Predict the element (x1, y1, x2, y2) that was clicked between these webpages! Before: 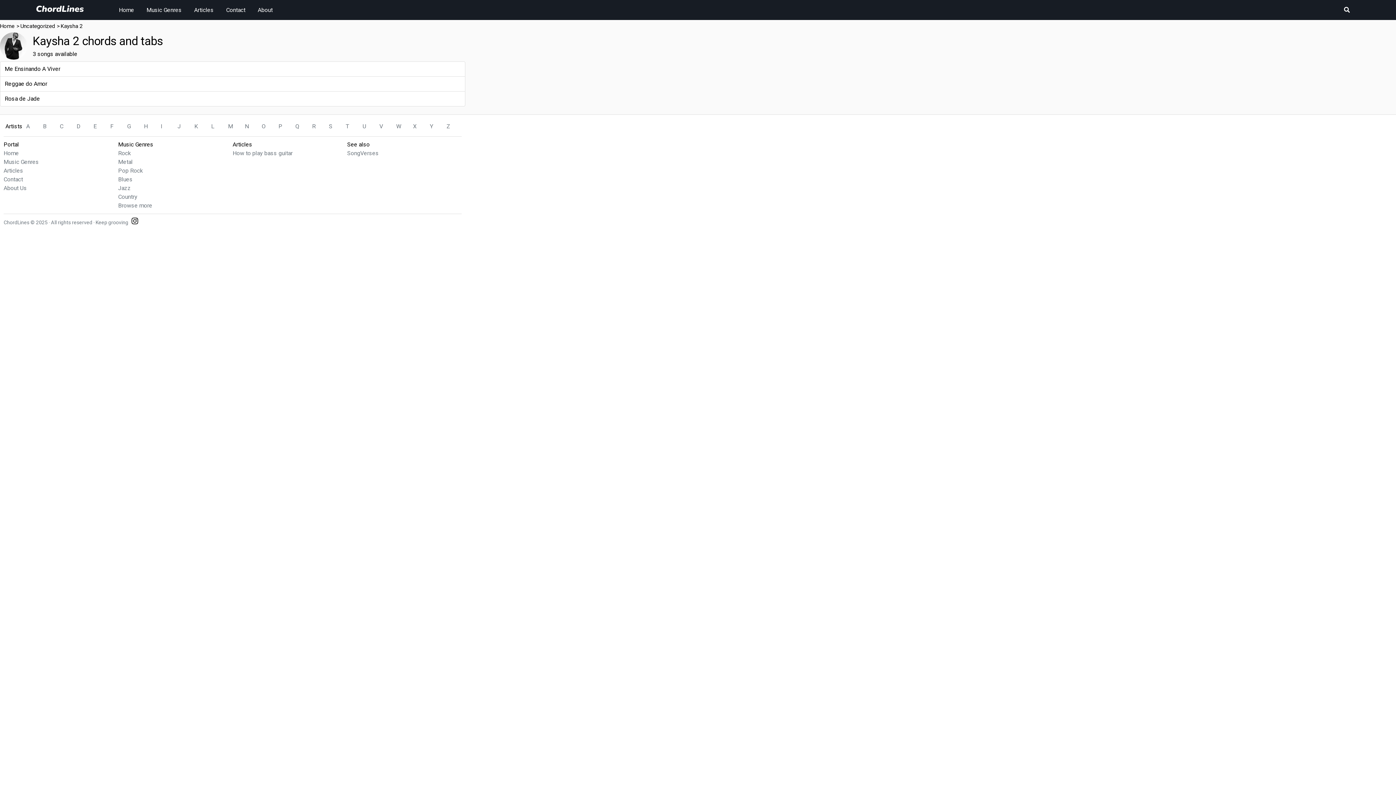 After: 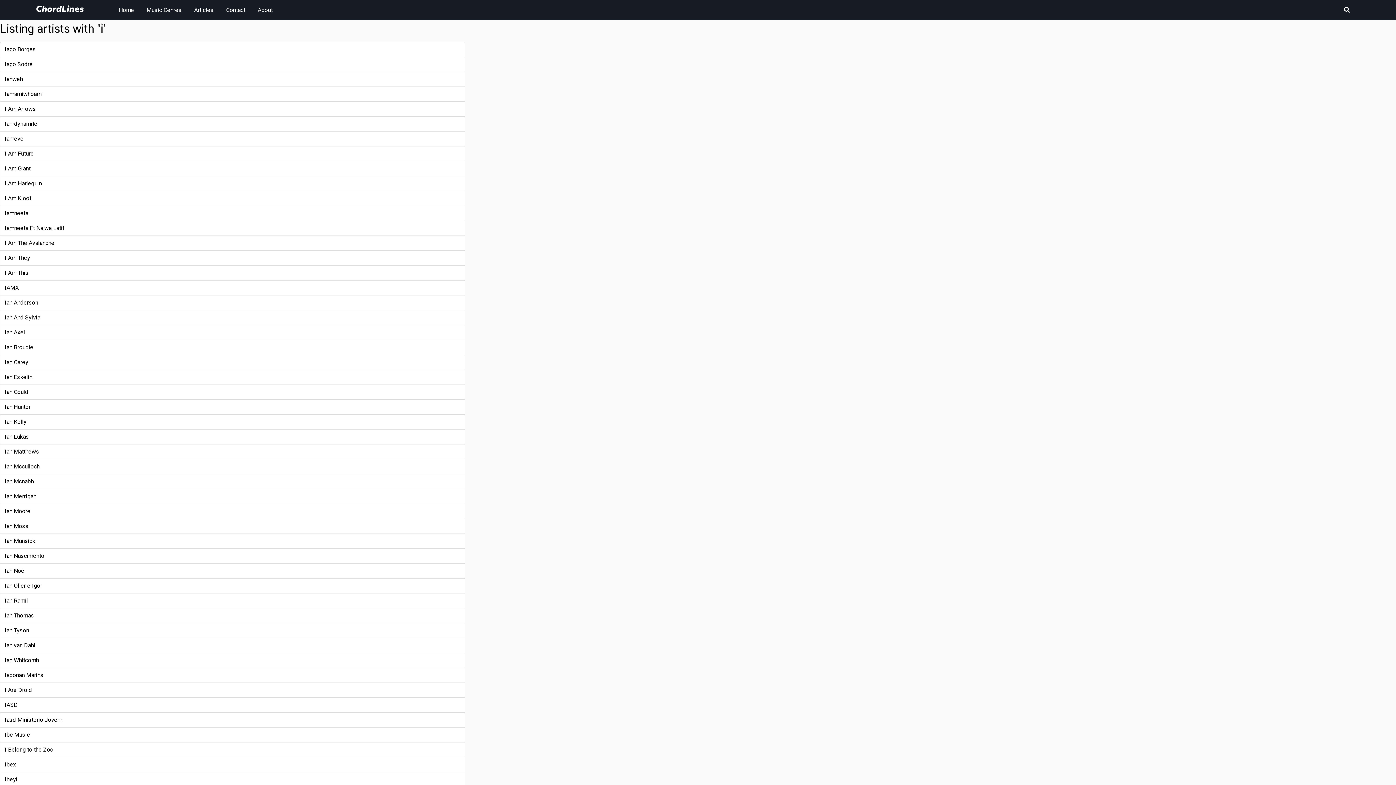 Action: bbox: (160, 122, 173, 130) label: I